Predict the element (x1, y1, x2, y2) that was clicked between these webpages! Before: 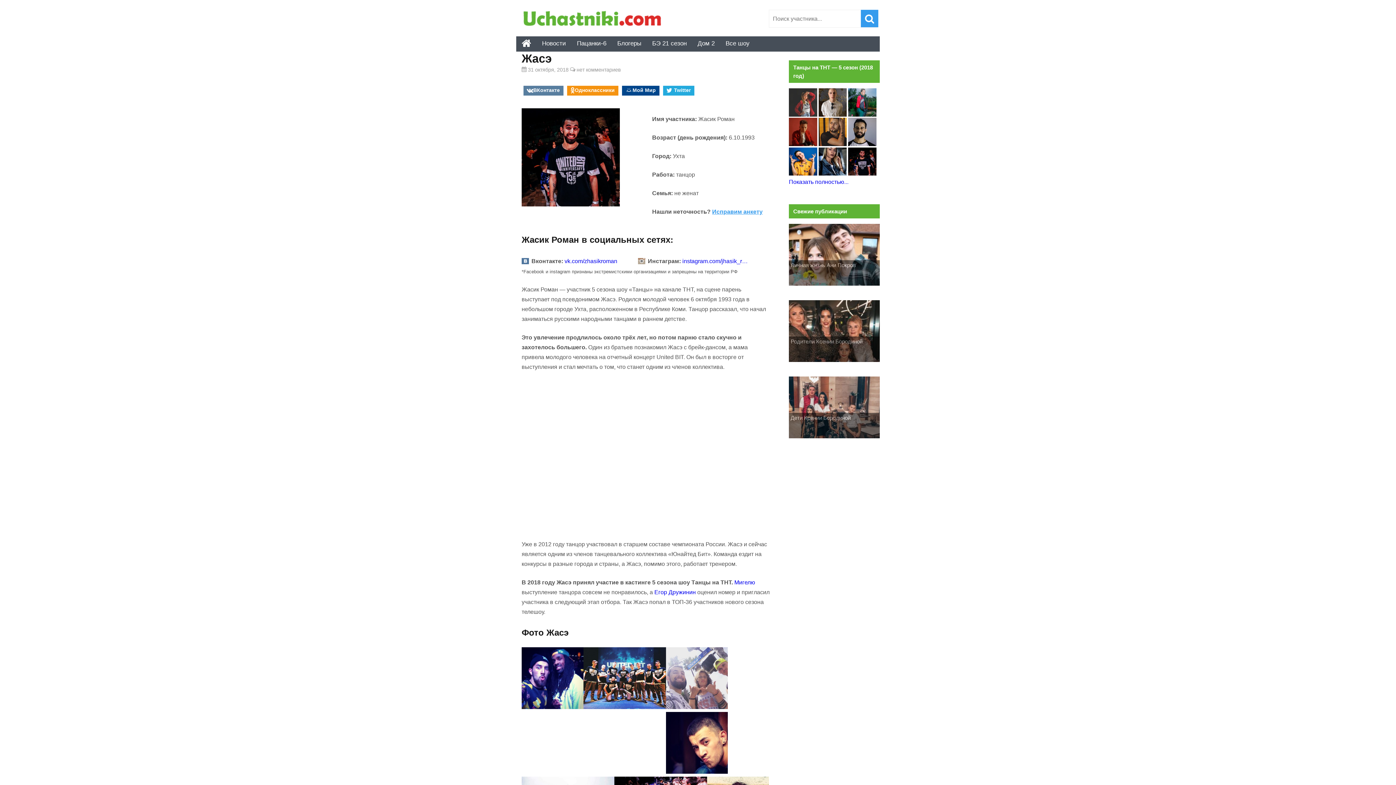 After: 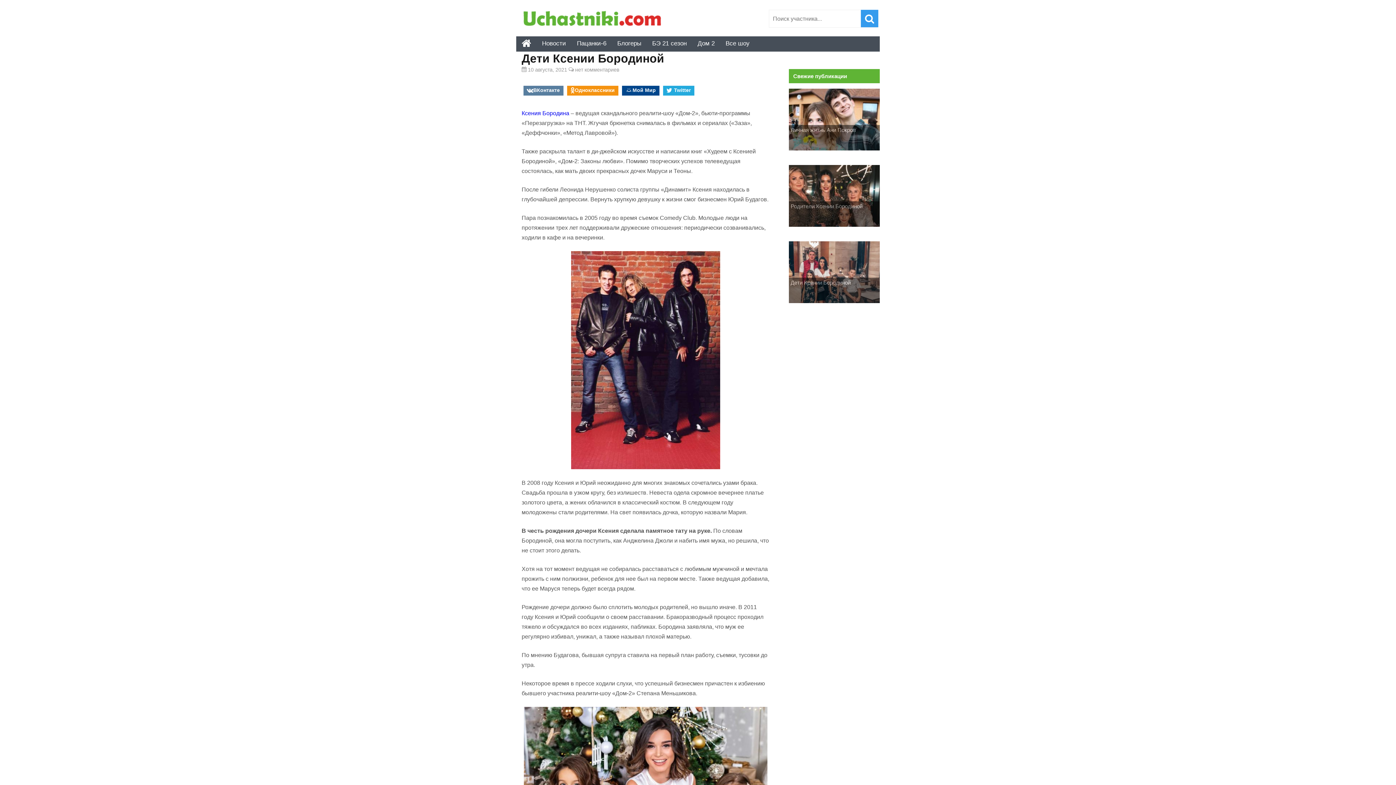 Action: bbox: (789, 413, 880, 438) label: Дети Ксении Бородиной